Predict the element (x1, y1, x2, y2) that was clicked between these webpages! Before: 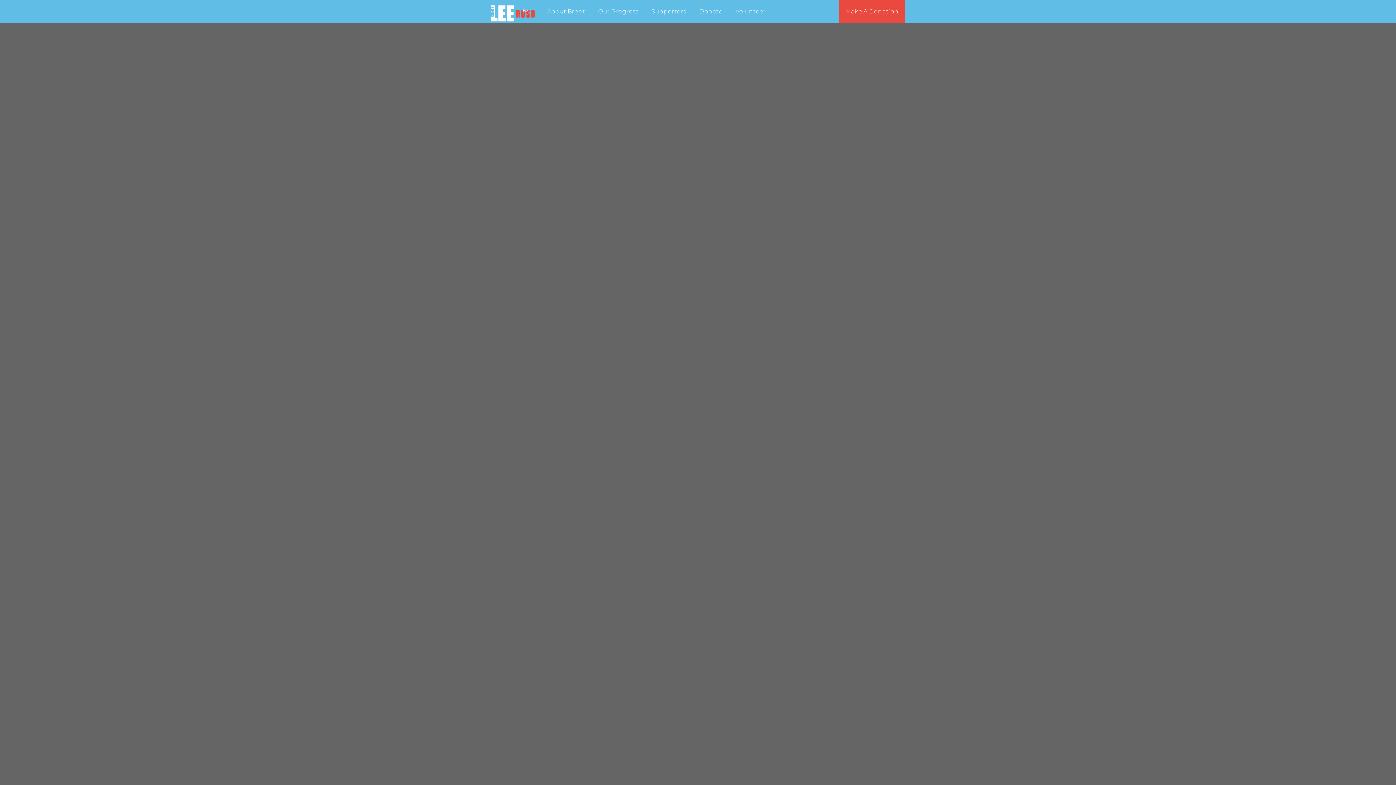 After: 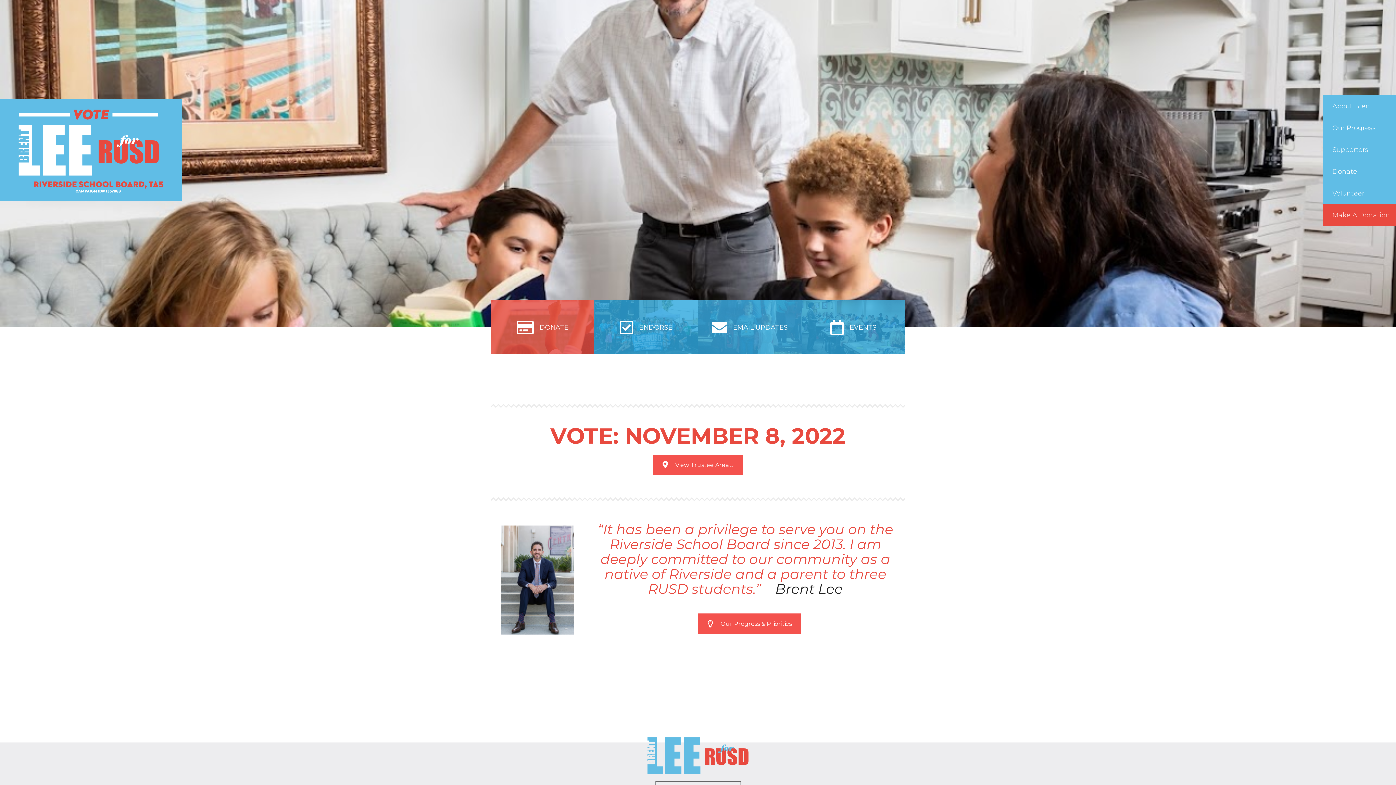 Action: bbox: (485, 0, 540, 23)